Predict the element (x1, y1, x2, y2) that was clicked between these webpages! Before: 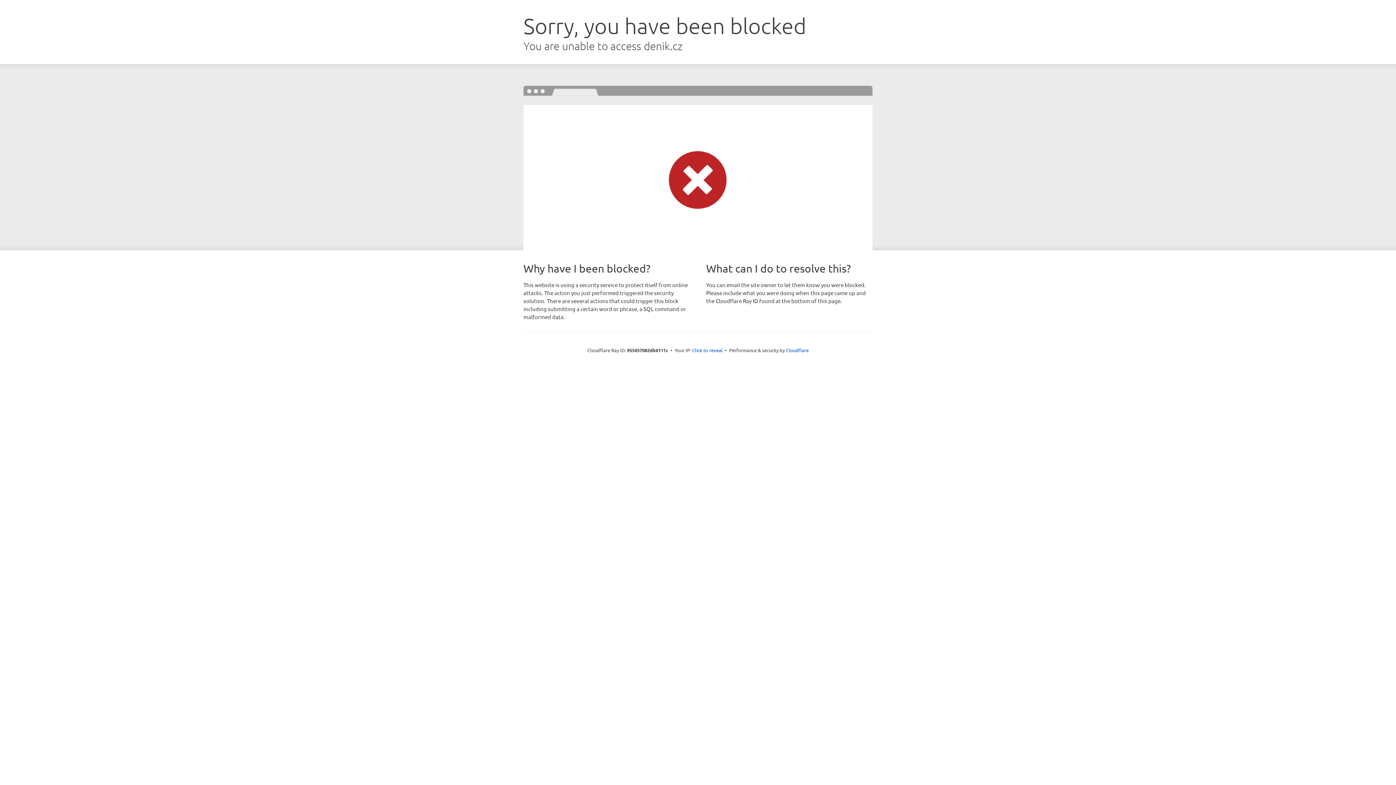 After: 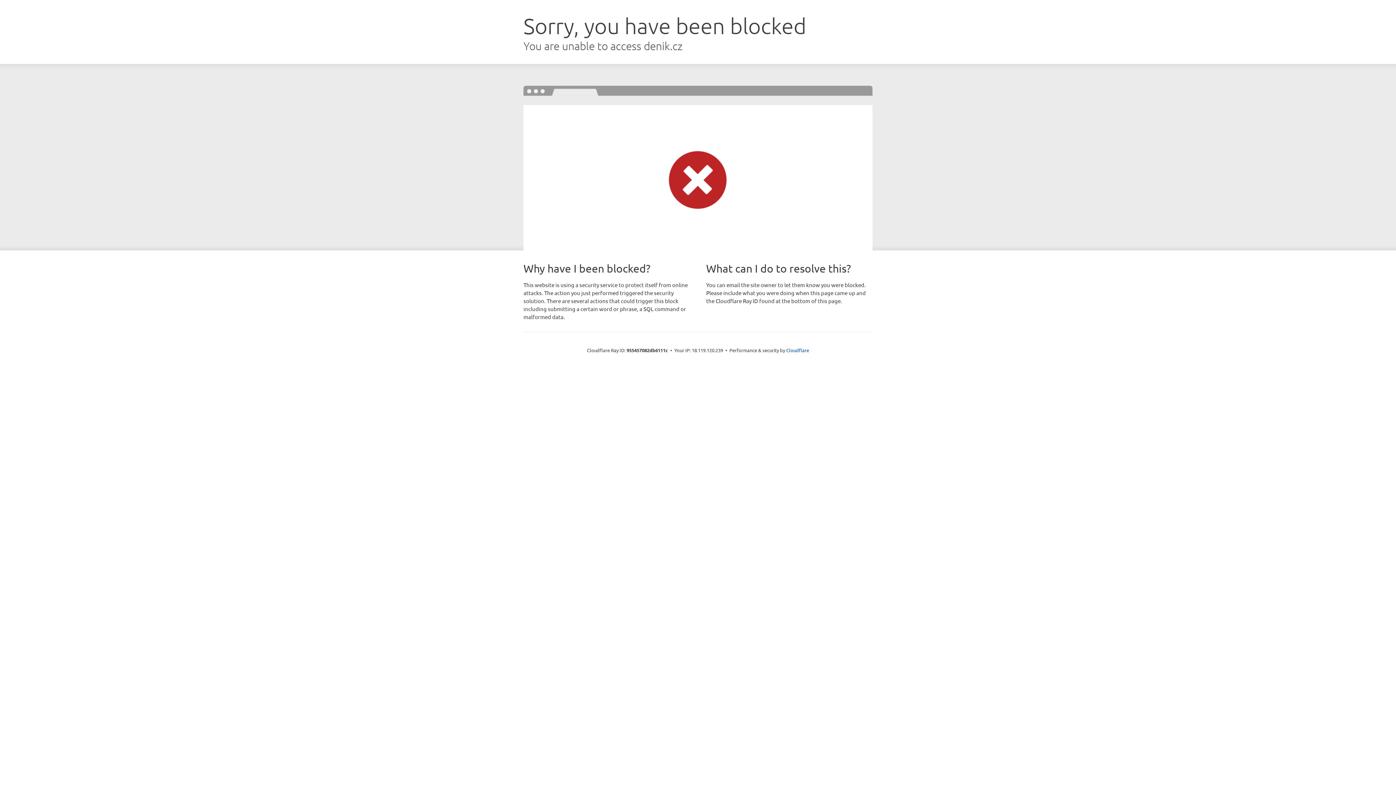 Action: label: Click to reveal bbox: (692, 346, 722, 353)